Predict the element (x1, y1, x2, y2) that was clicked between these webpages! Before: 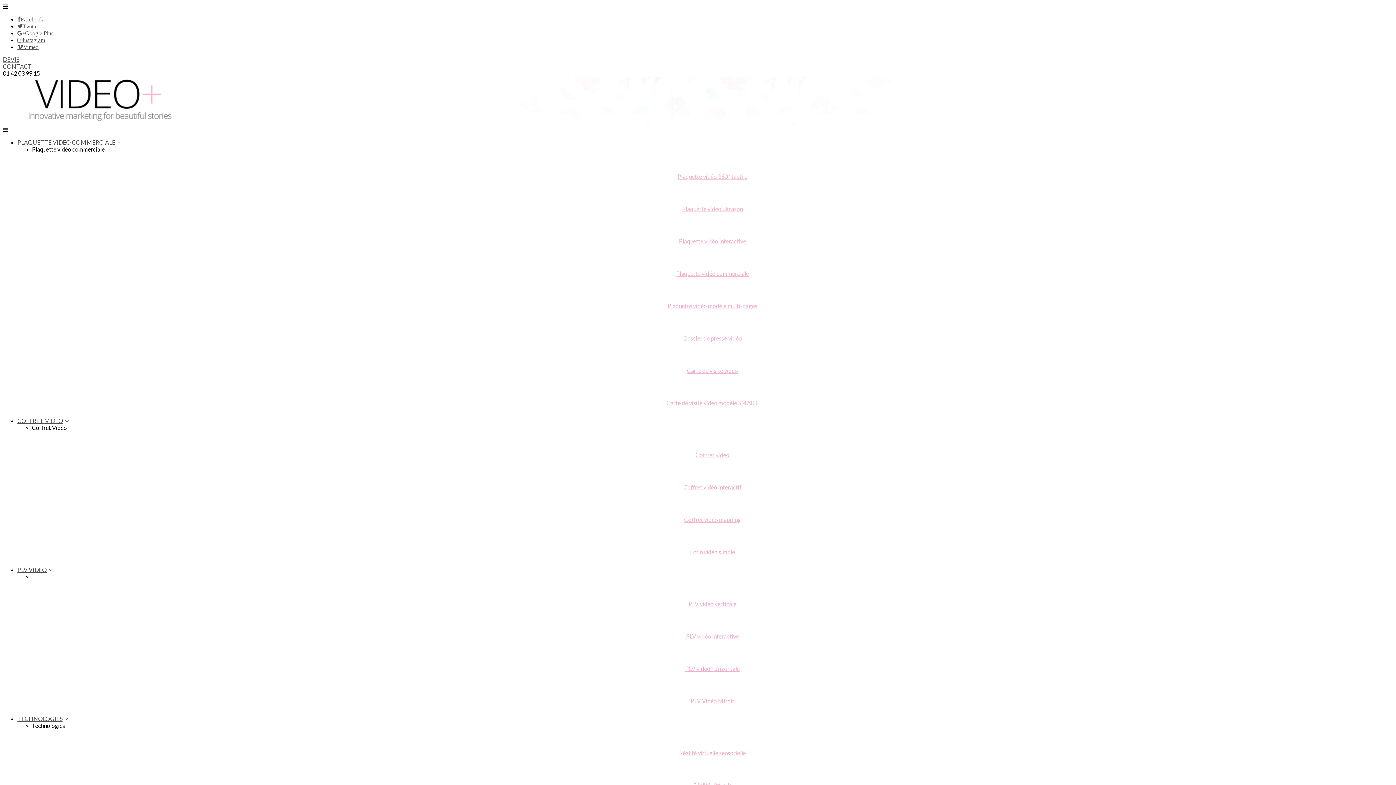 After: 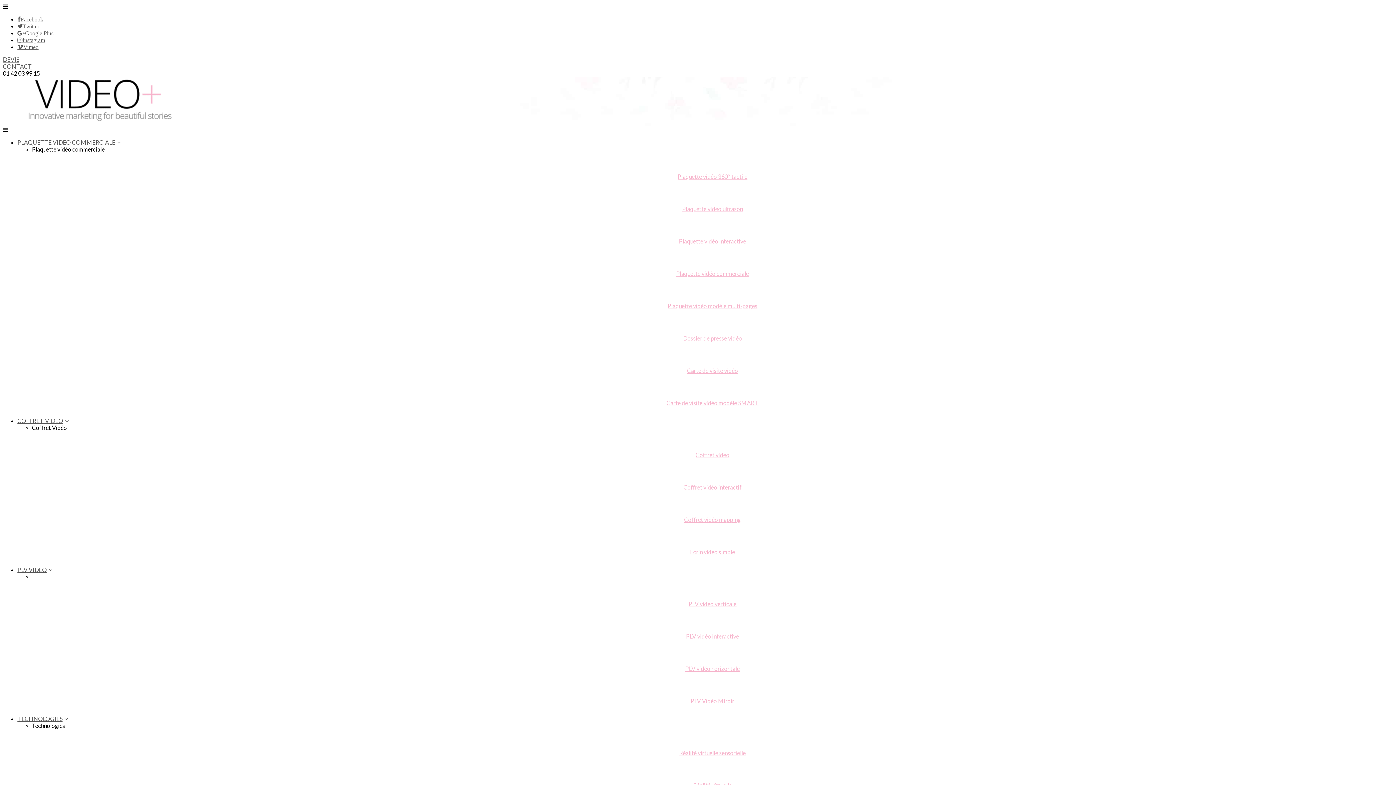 Action: label: Plaquette vidéo interactive bbox: (679, 237, 746, 244)